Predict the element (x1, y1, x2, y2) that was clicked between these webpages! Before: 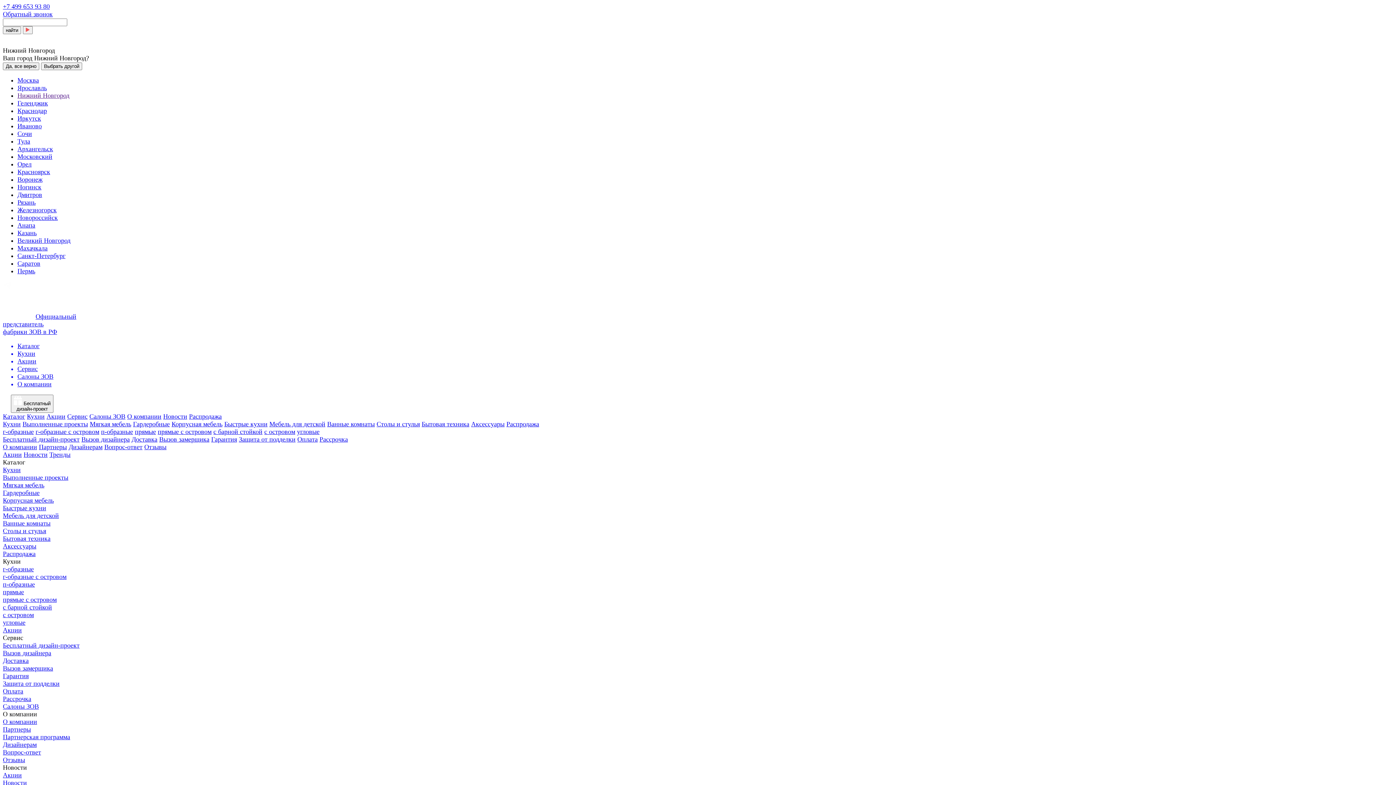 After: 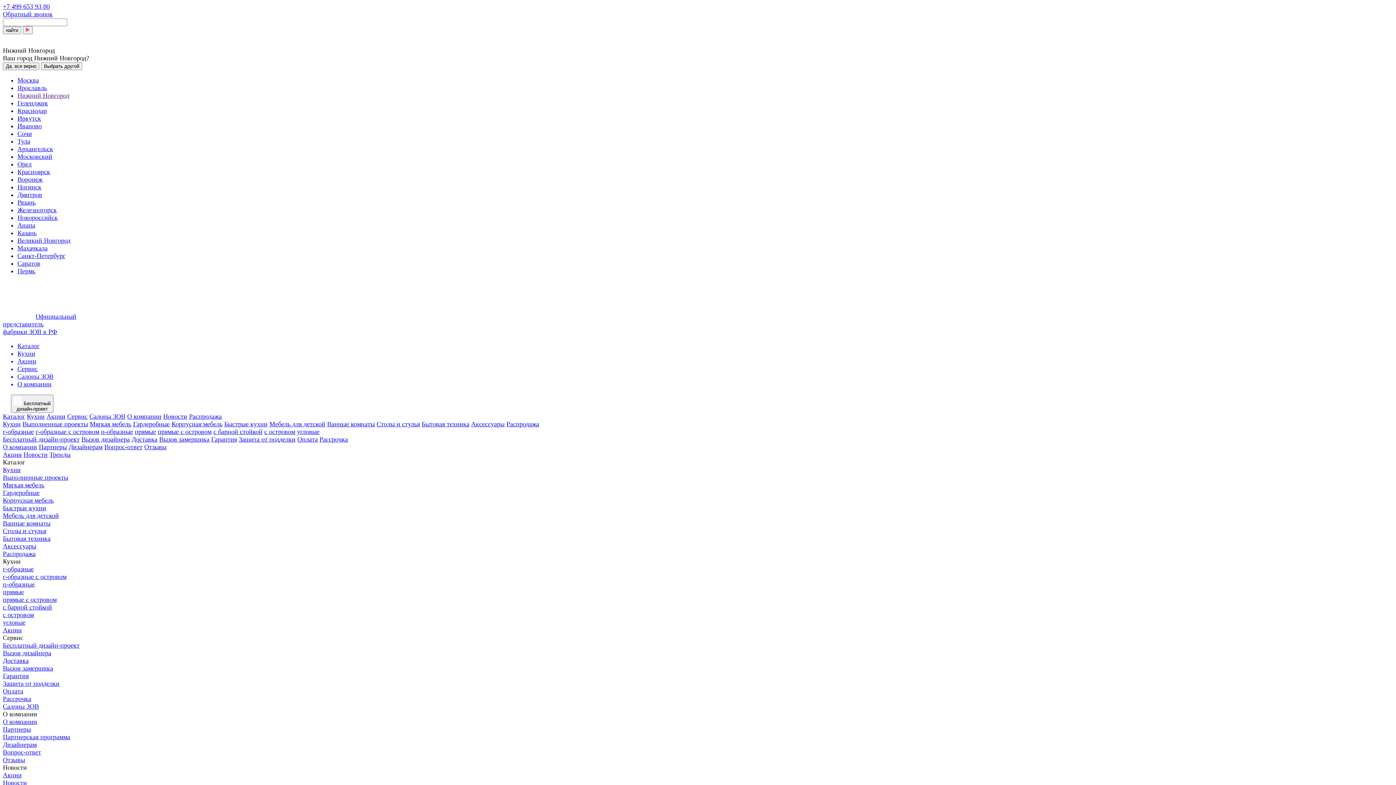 Action: label: Быстрые кухни bbox: (224, 420, 267, 428)